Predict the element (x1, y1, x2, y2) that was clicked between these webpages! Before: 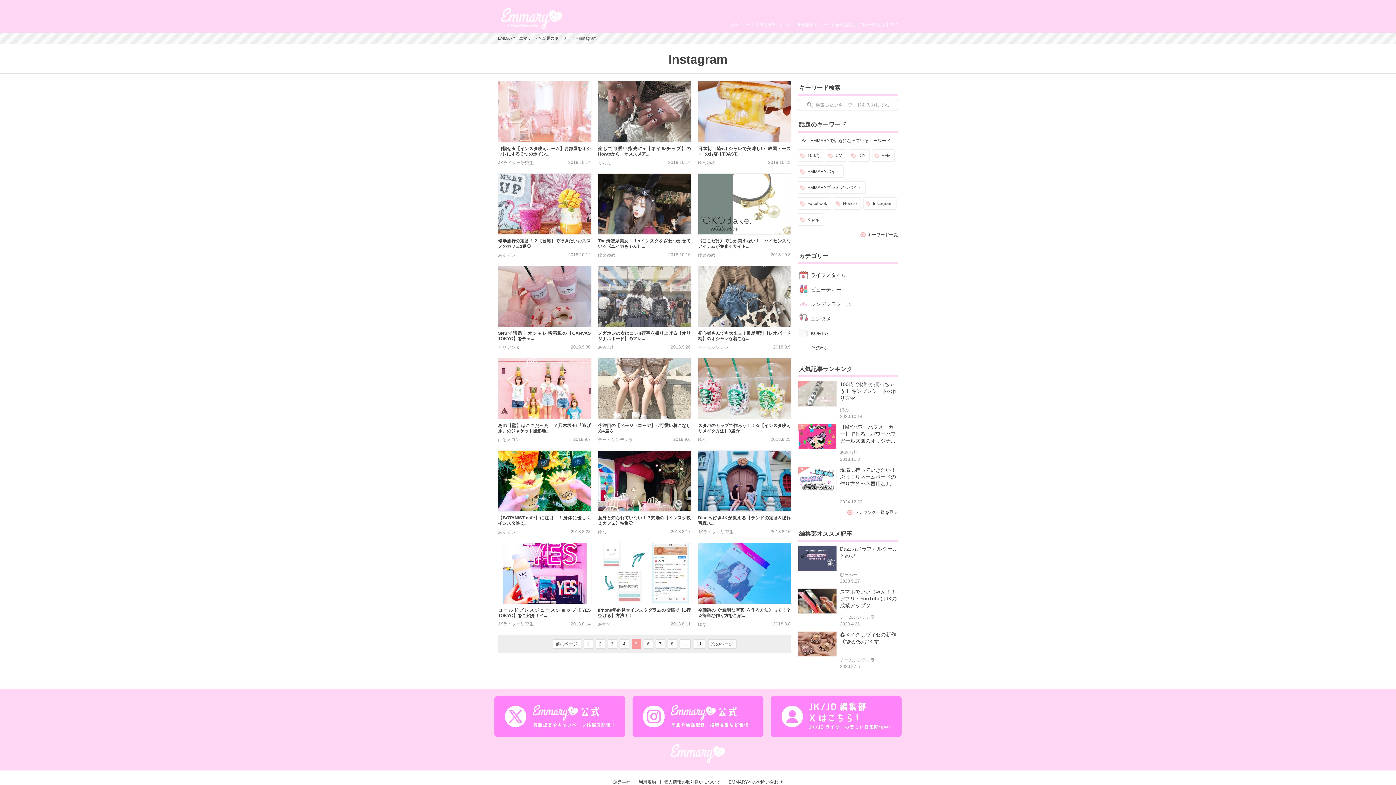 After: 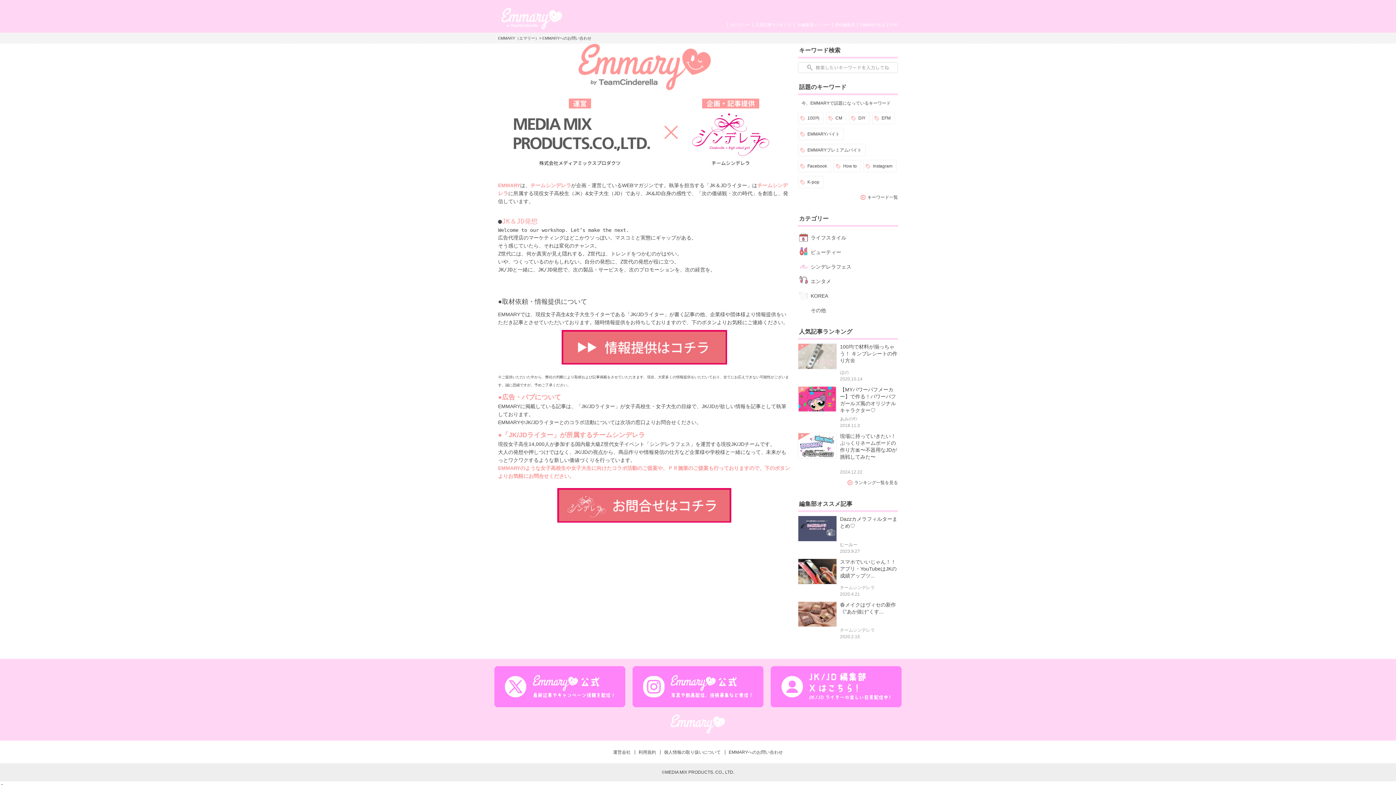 Action: label: EMMARYへのお問い合わせ bbox: (728, 779, 783, 784)